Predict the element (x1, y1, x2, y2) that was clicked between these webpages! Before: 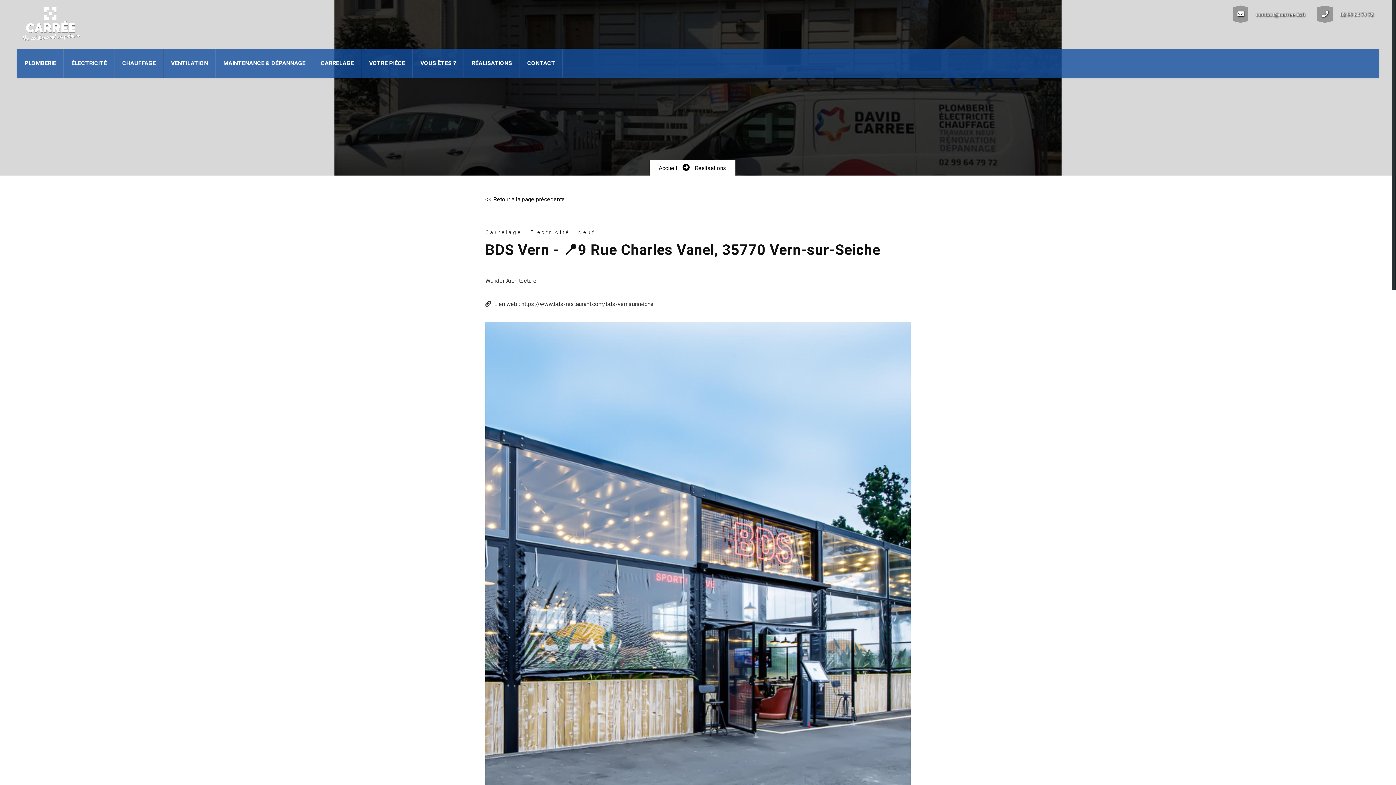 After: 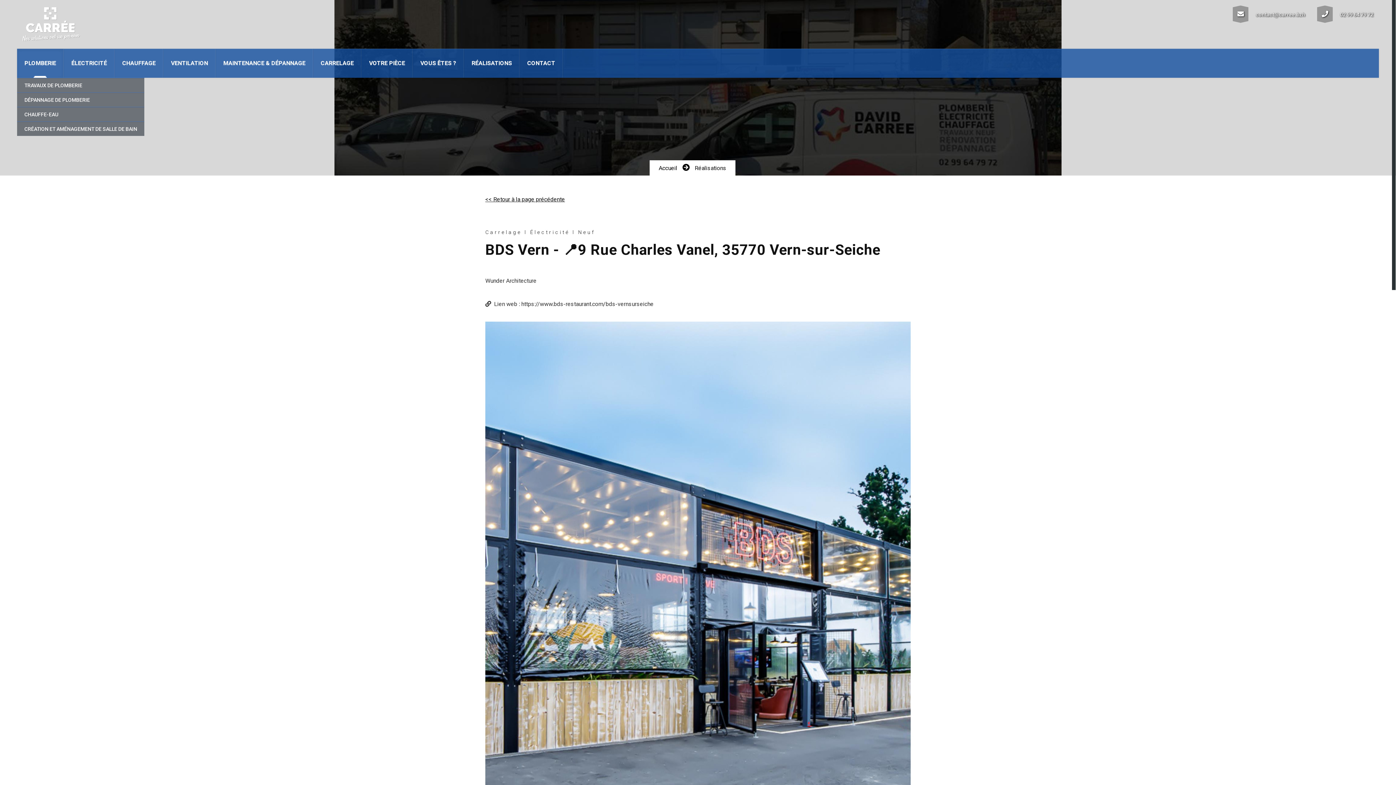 Action: bbox: (17, 48, 63, 77) label: PLOMBERIE